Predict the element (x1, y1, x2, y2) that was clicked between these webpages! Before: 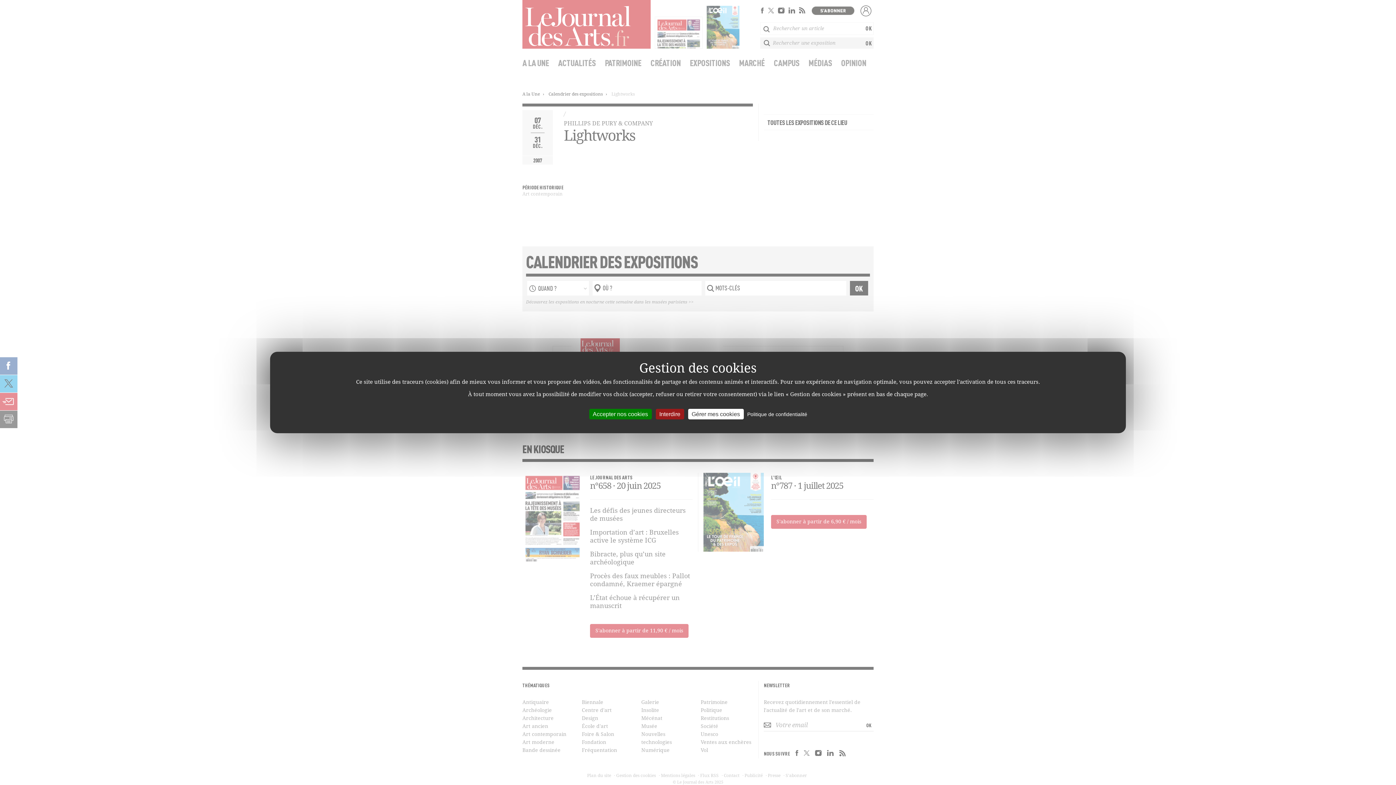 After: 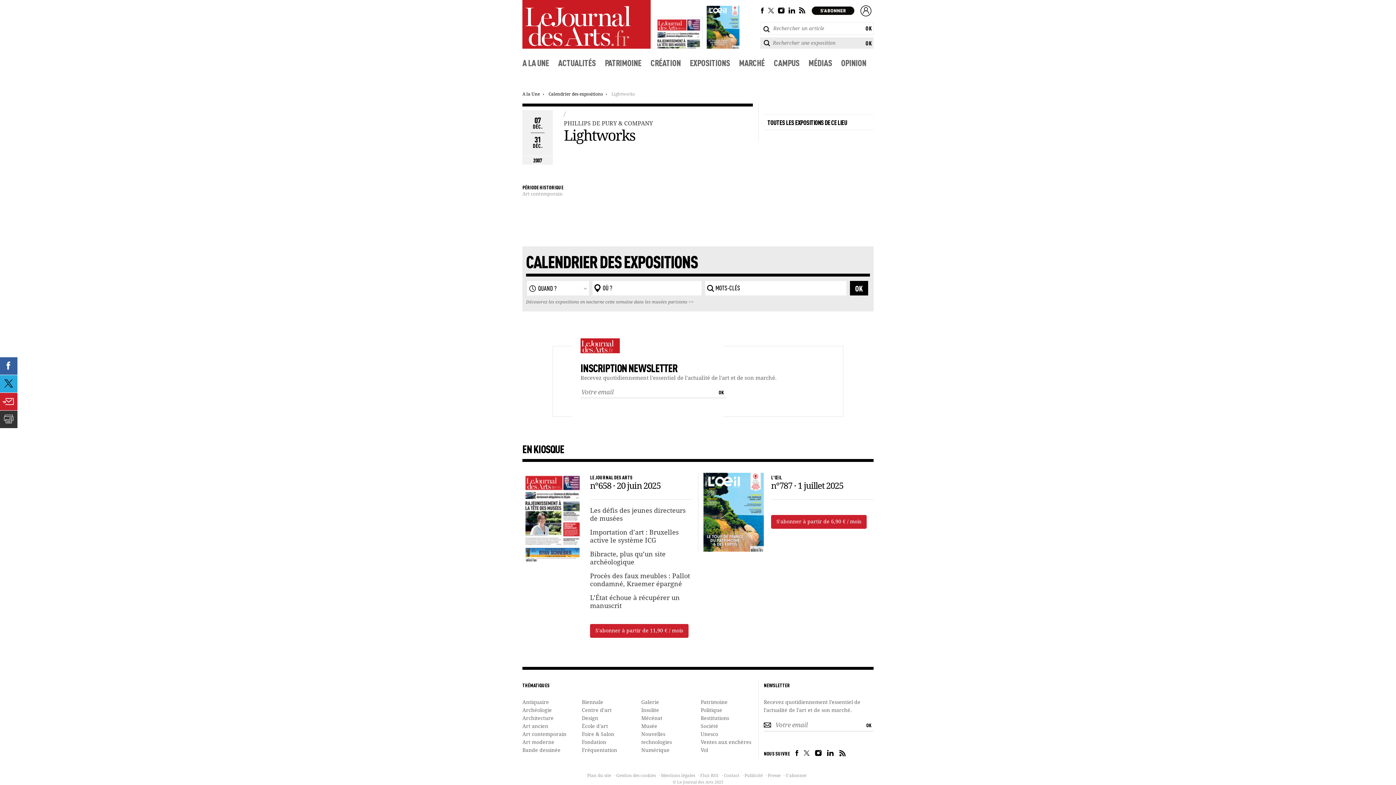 Action: bbox: (655, 409, 684, 419) label: Interdire